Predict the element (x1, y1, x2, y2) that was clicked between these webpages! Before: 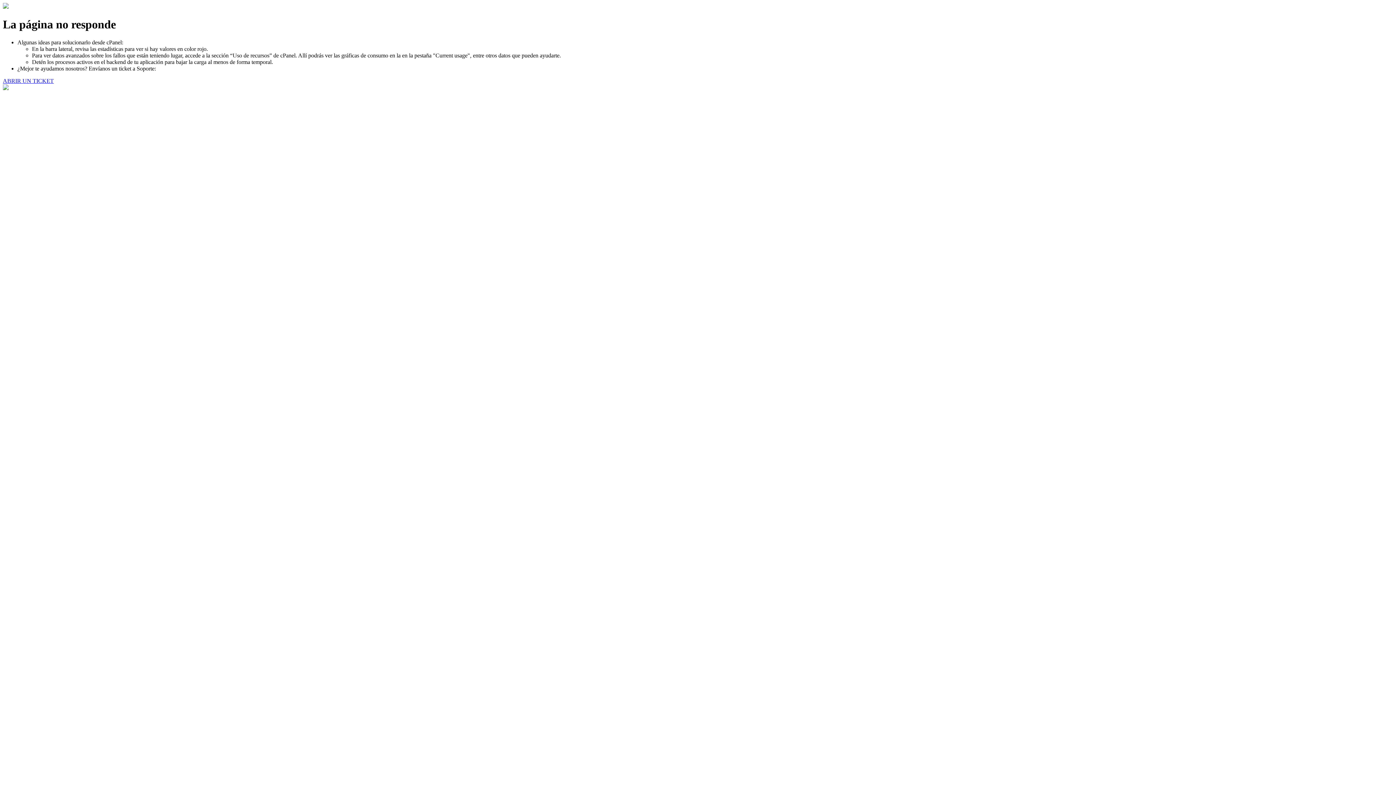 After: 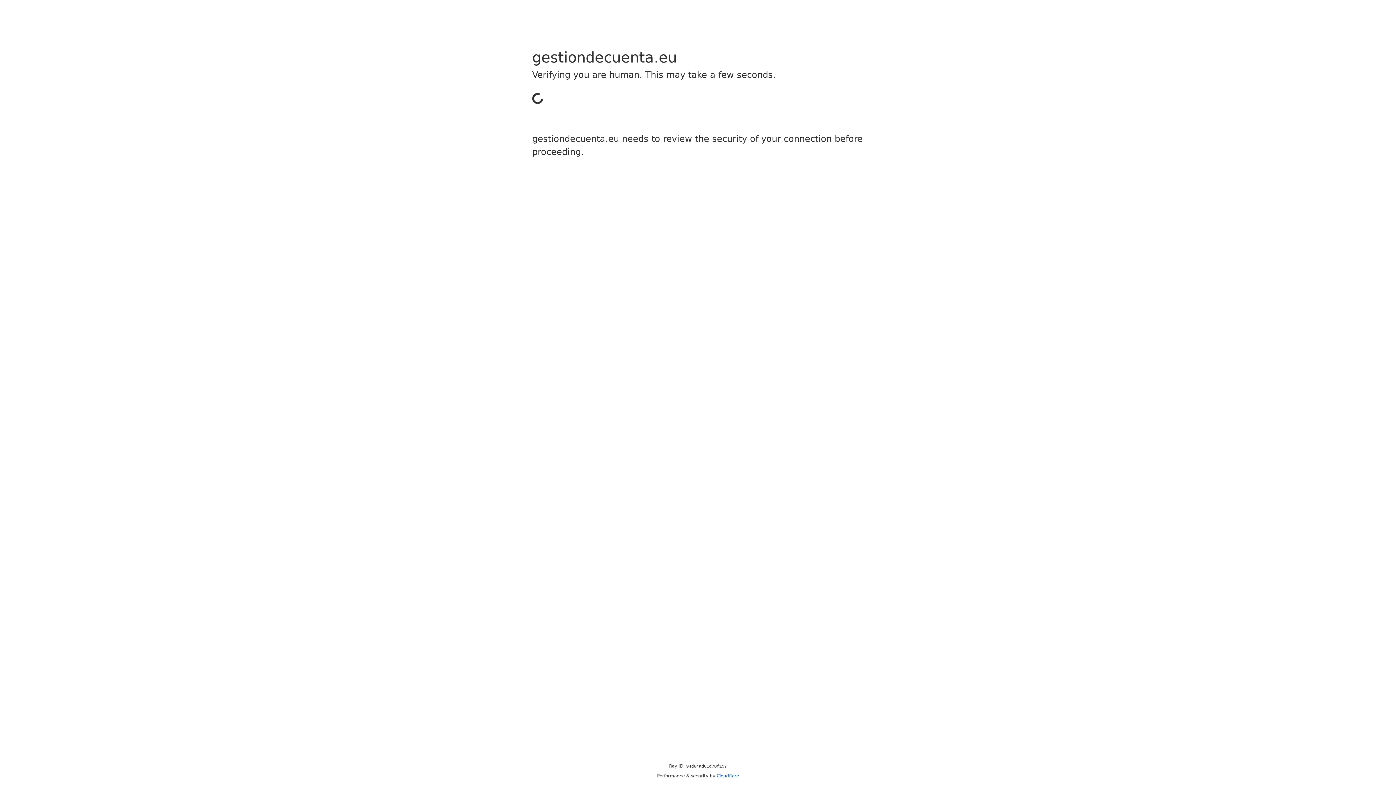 Action: label: ABRIR UN TICKET bbox: (2, 77, 53, 83)